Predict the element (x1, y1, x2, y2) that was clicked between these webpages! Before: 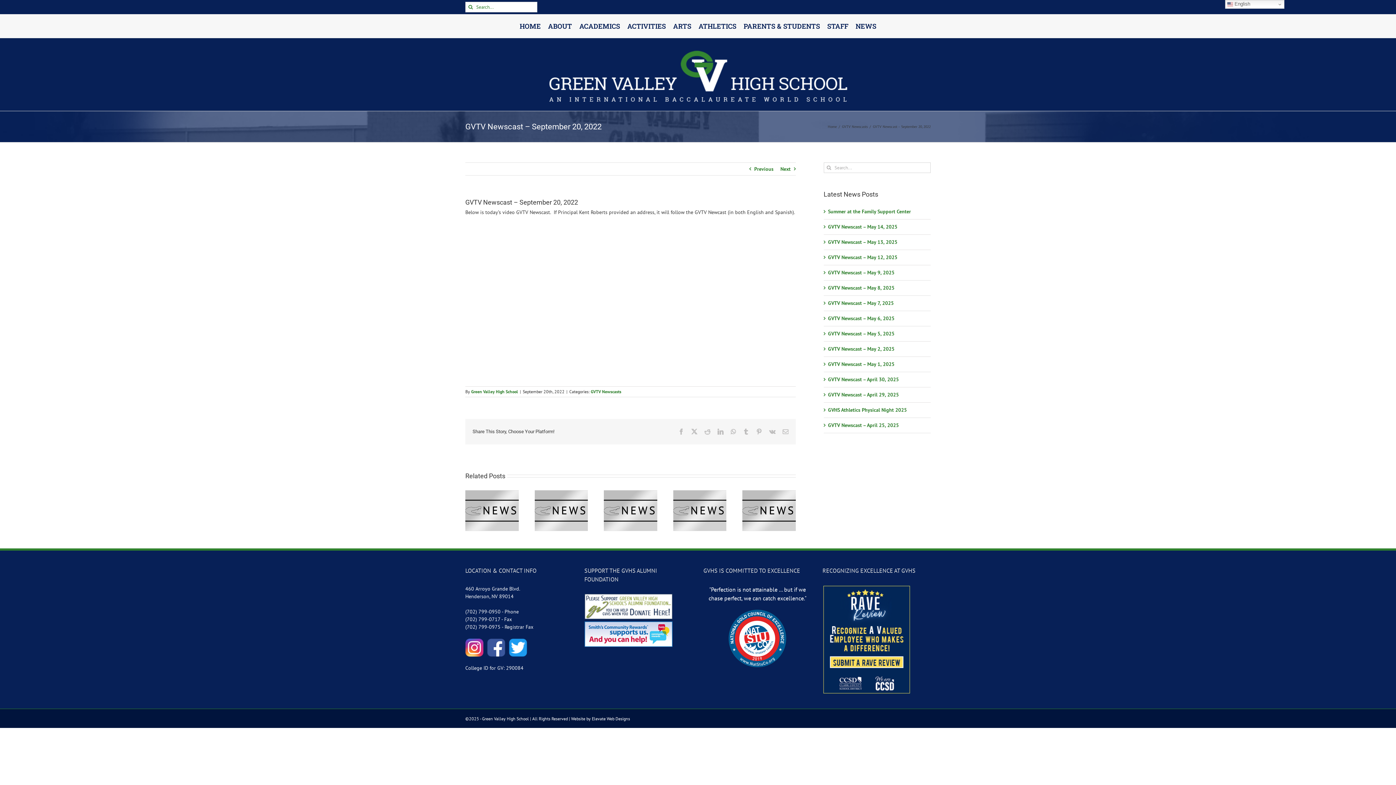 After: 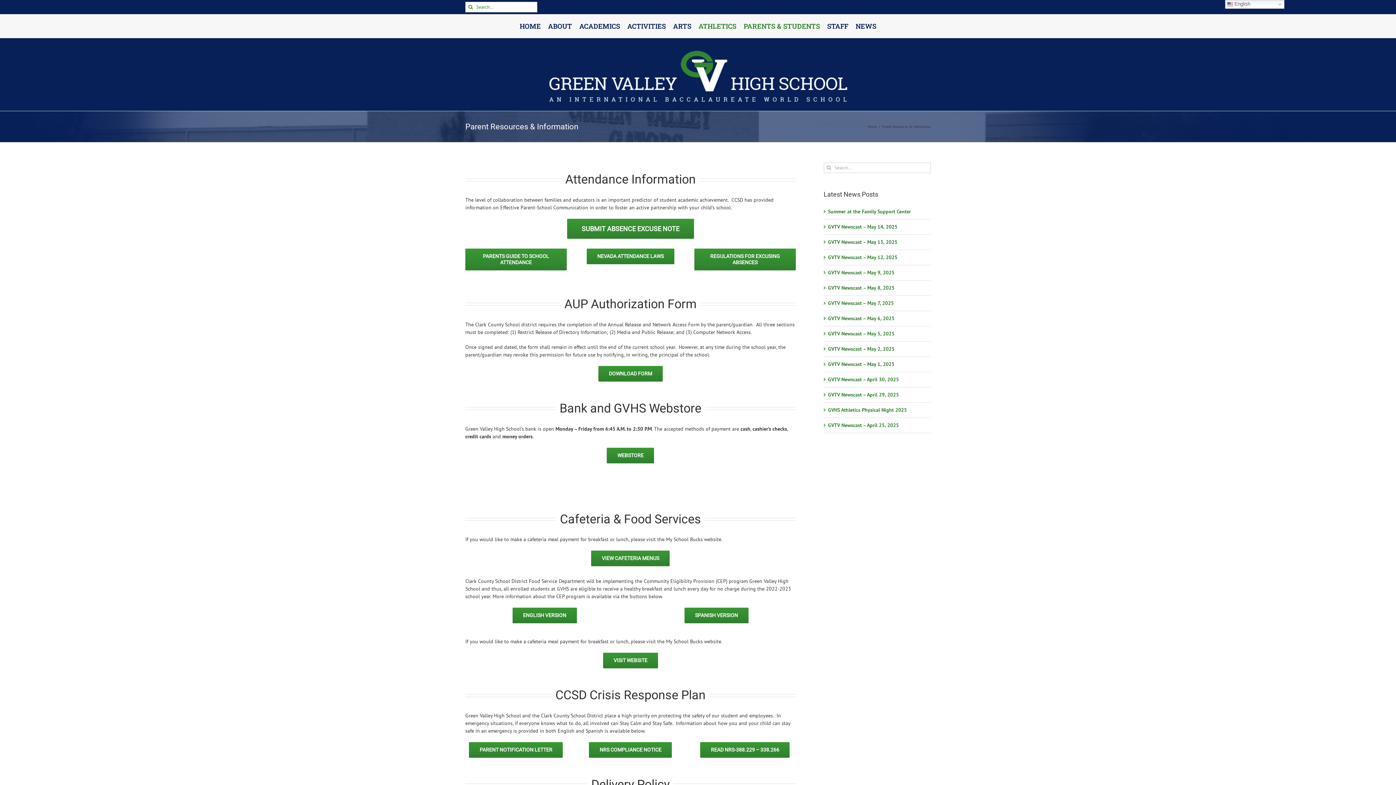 Action: bbox: (620, 98, 775, 106) label: Drug Testing Information